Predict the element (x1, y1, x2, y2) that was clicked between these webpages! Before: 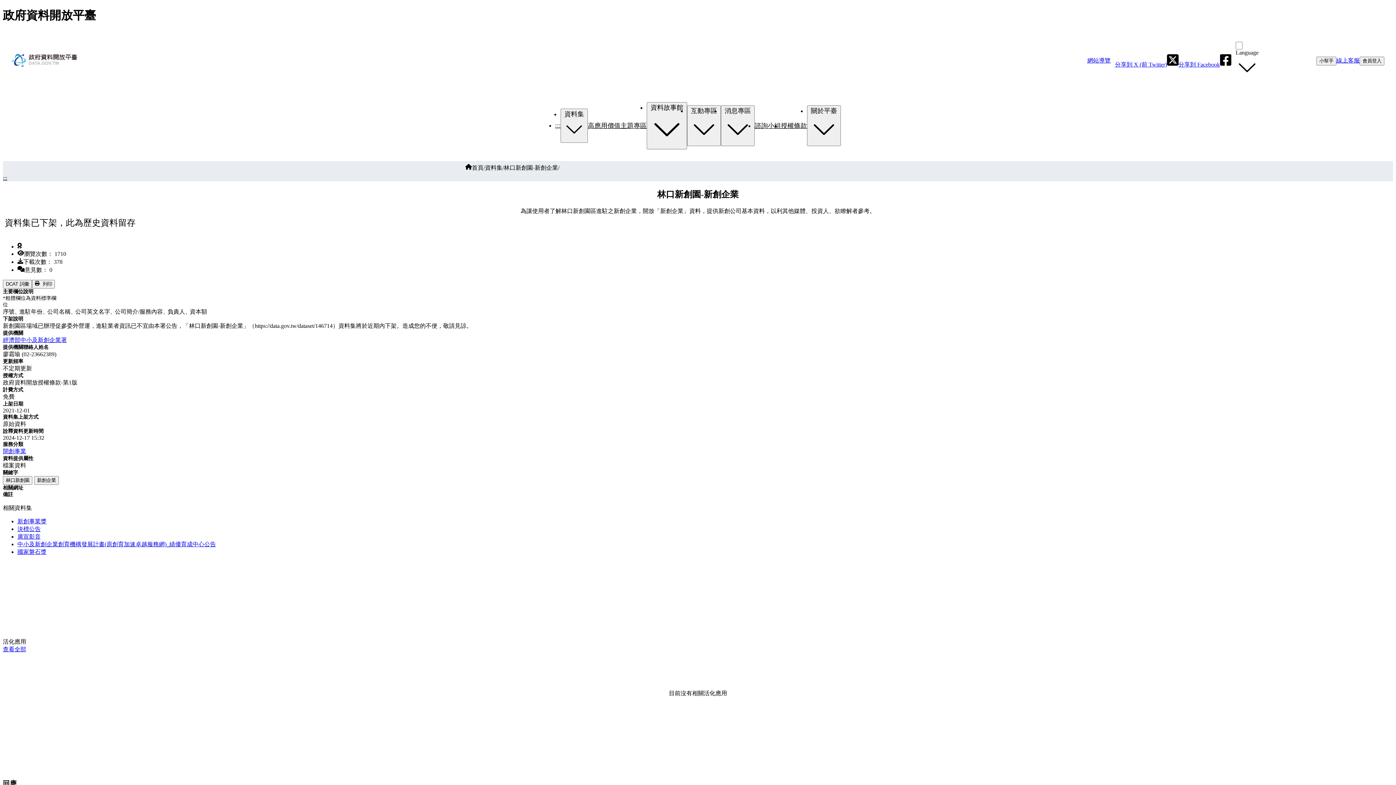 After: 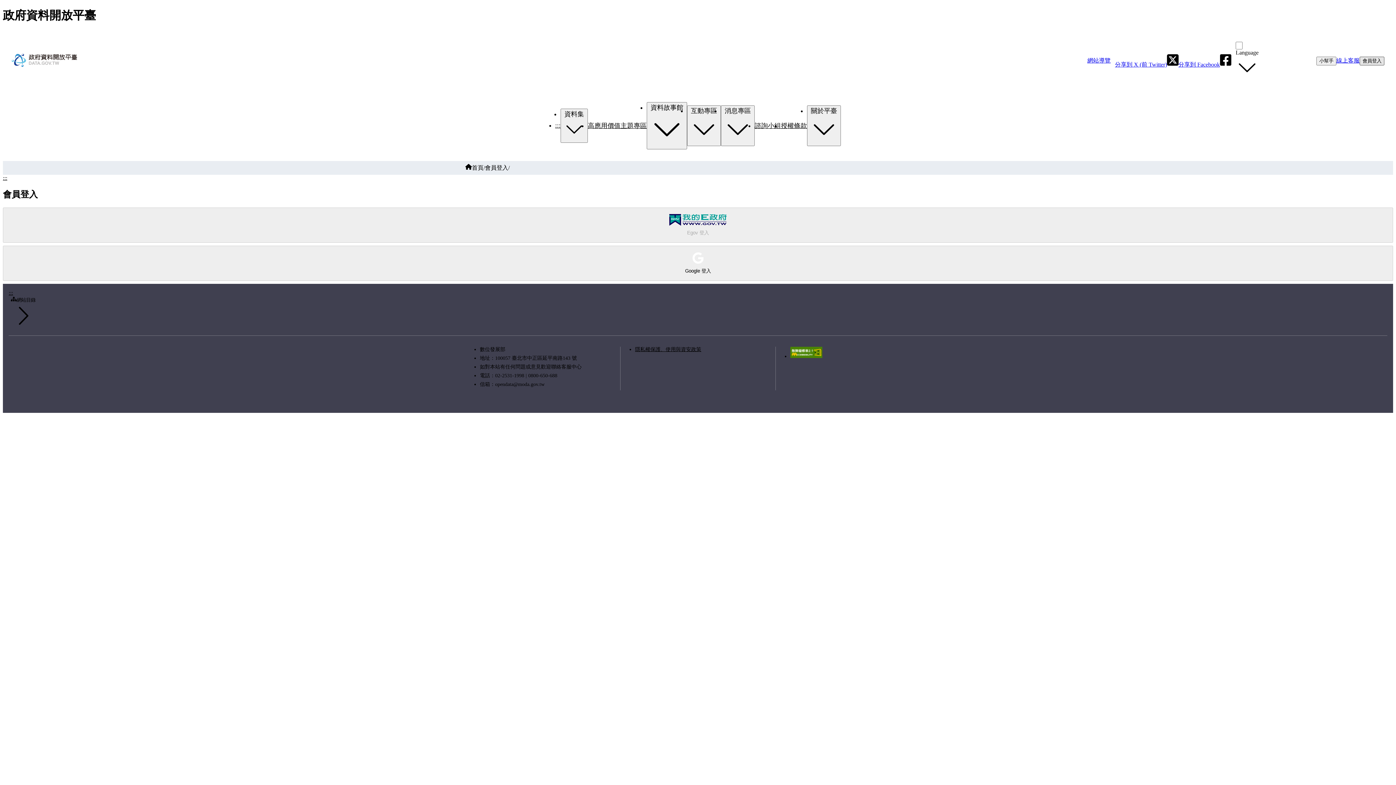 Action: label: 會員登入 bbox: (1360, 56, 1384, 65)